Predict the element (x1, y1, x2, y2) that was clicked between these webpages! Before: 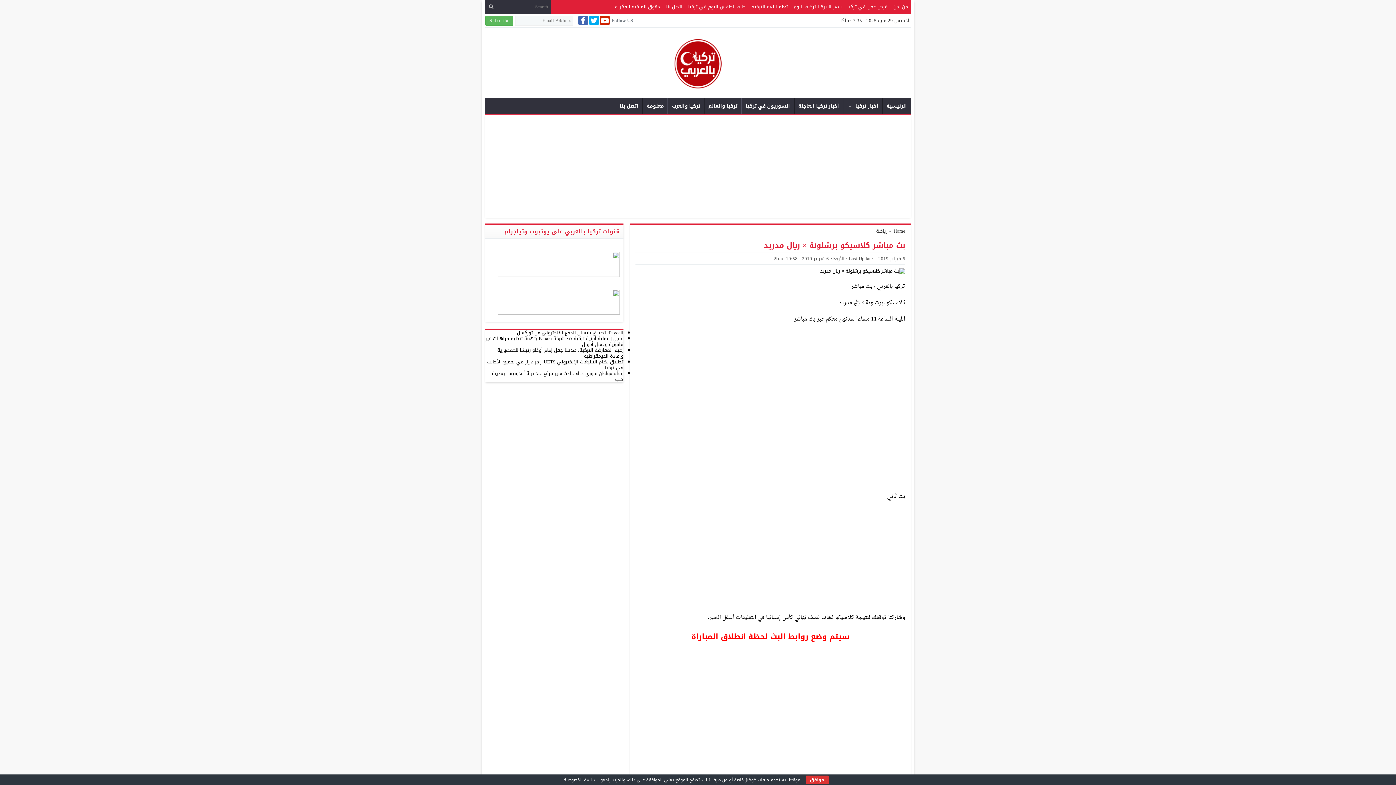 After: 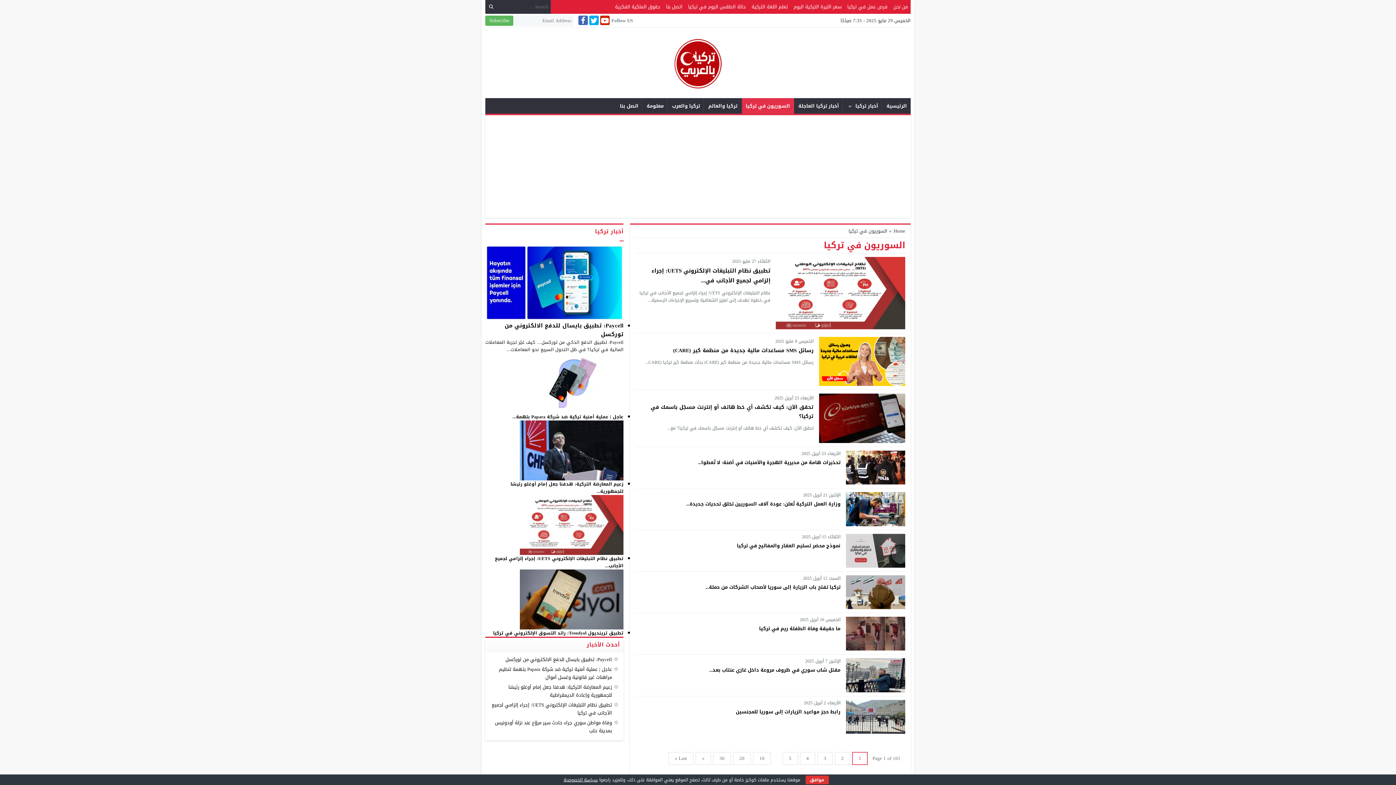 Action: bbox: (742, 98, 794, 113) label: السوريون في تركيا